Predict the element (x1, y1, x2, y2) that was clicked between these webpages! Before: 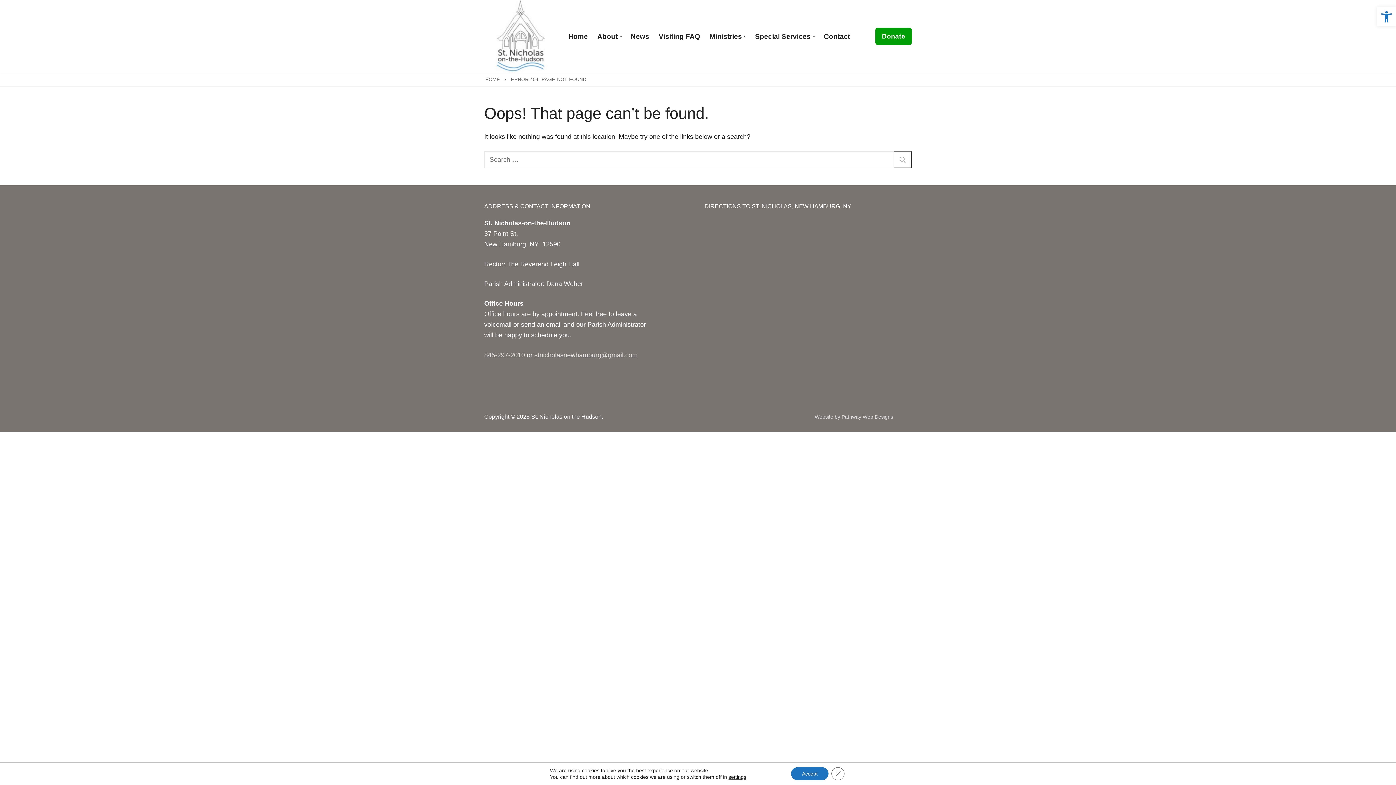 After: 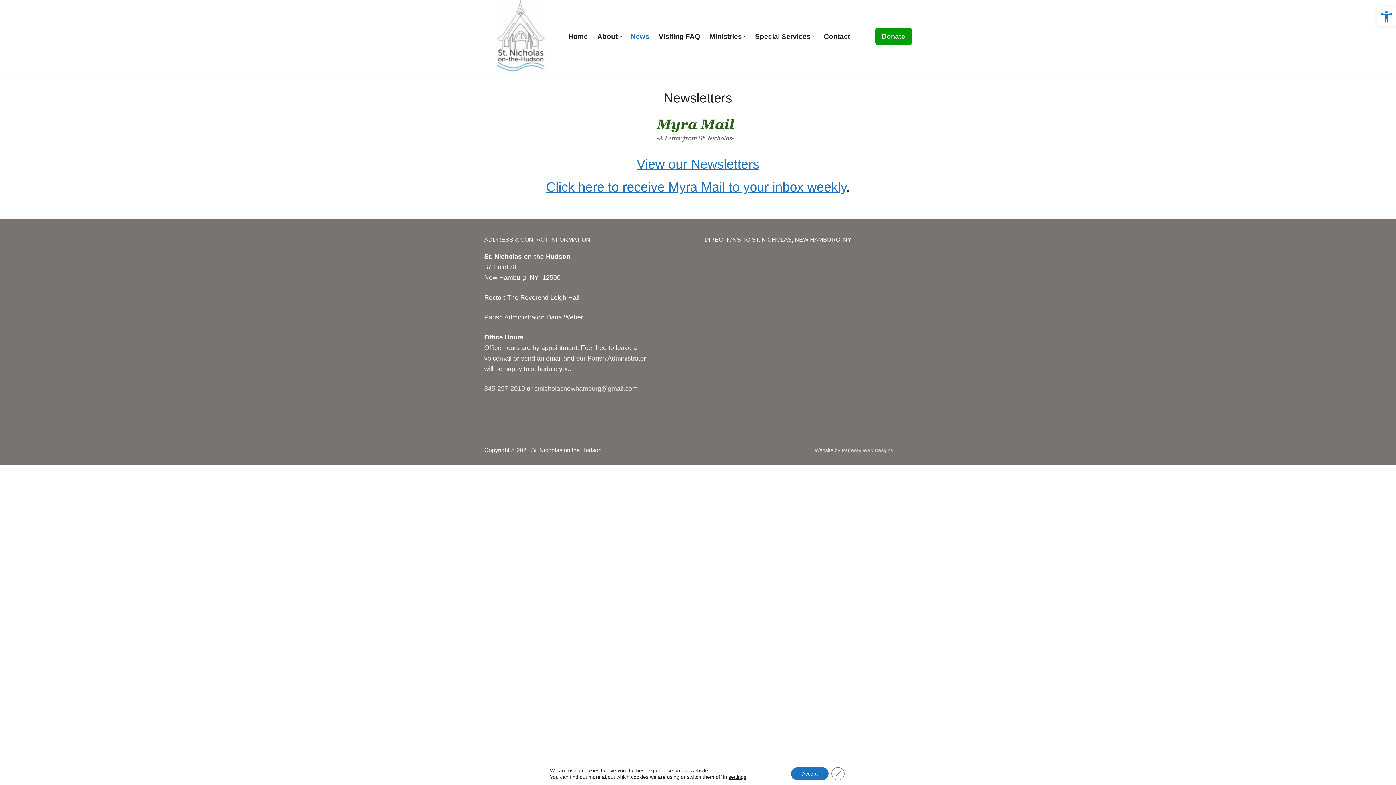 Action: label: News bbox: (626, 28, 654, 44)